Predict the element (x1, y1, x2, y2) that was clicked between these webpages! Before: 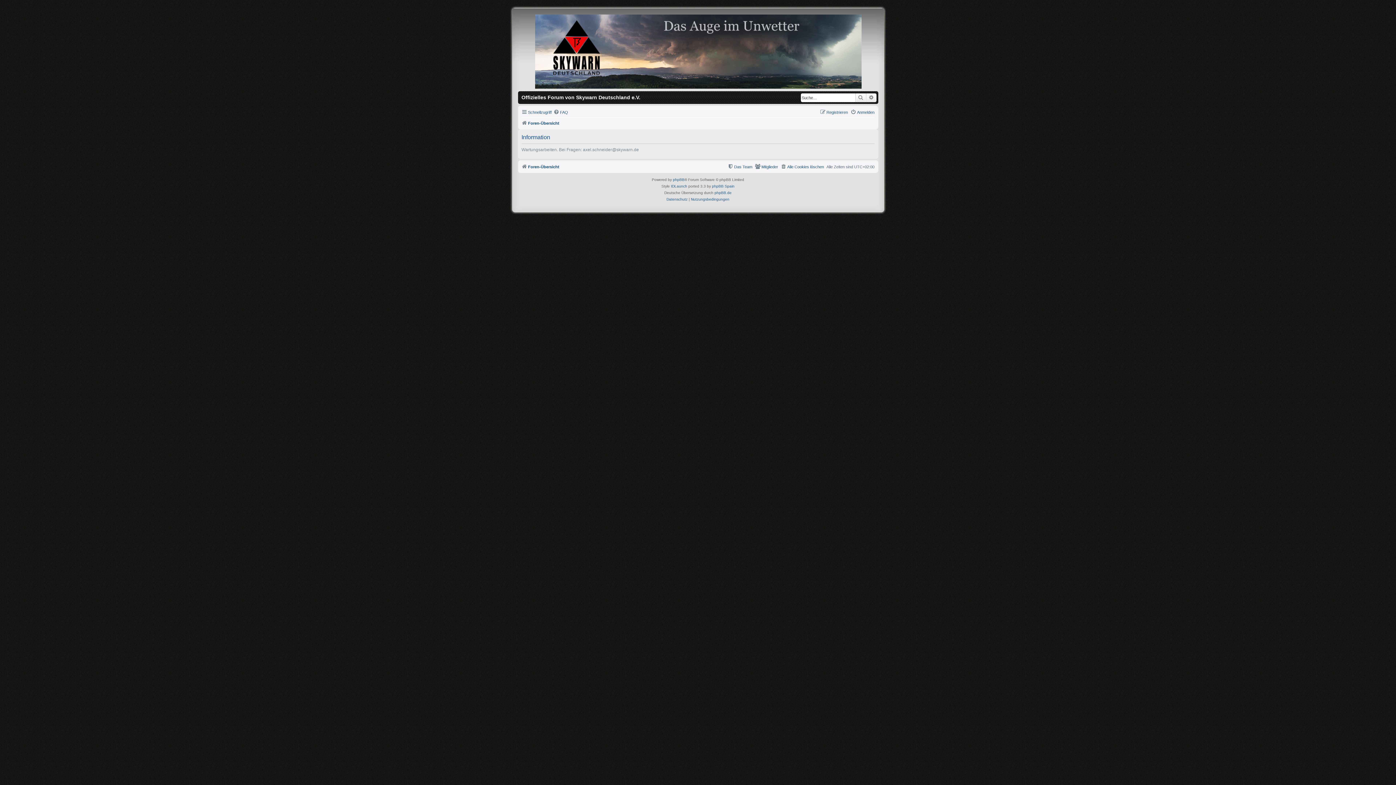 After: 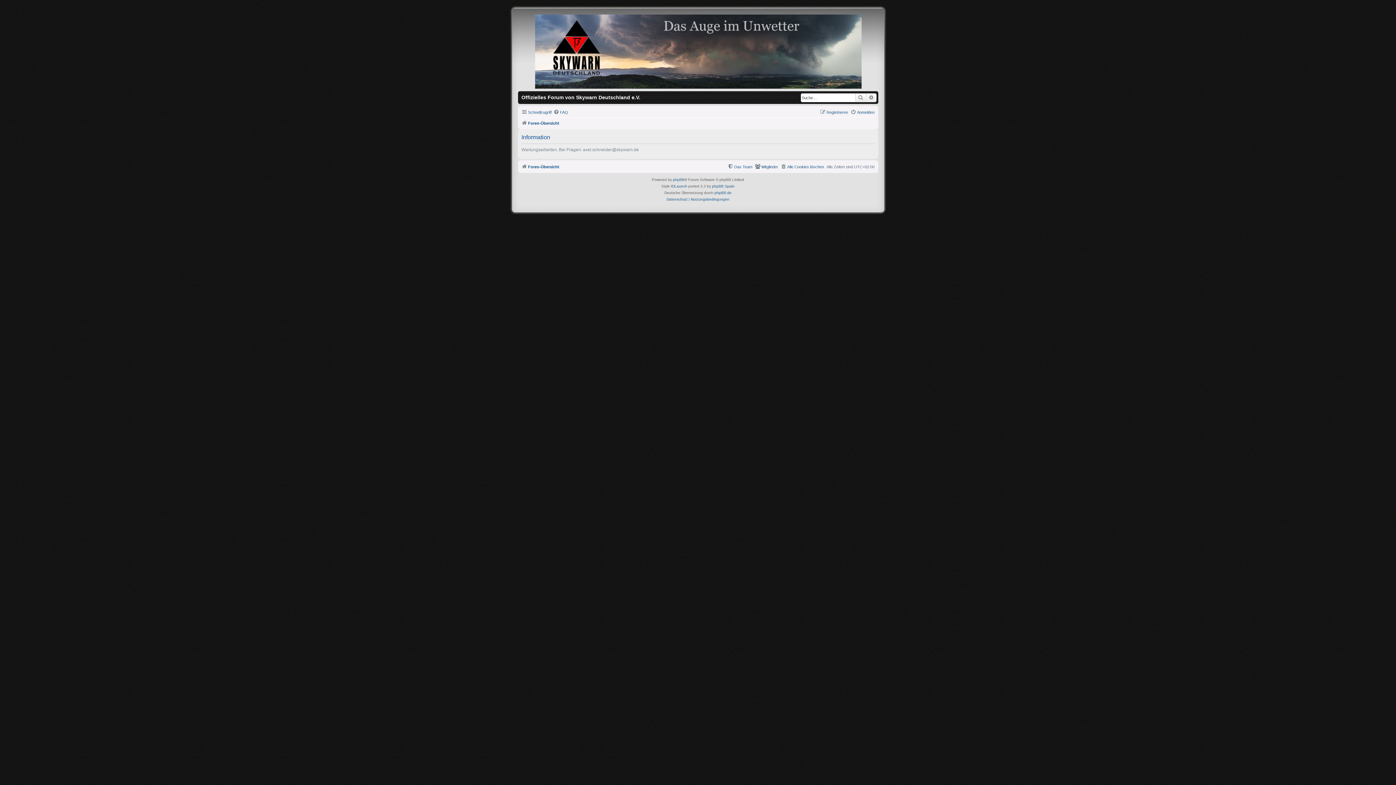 Action: label: Mitglieder bbox: (755, 162, 778, 171)